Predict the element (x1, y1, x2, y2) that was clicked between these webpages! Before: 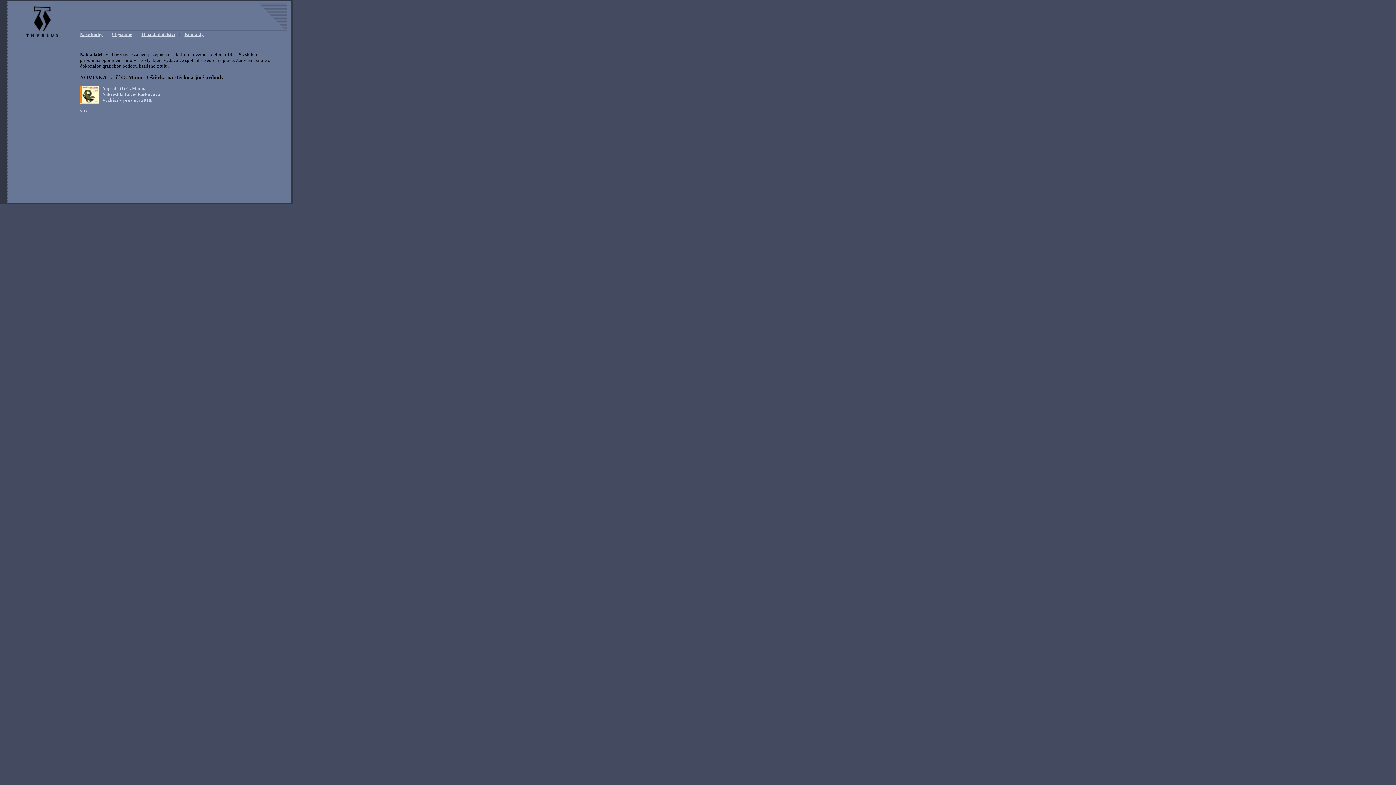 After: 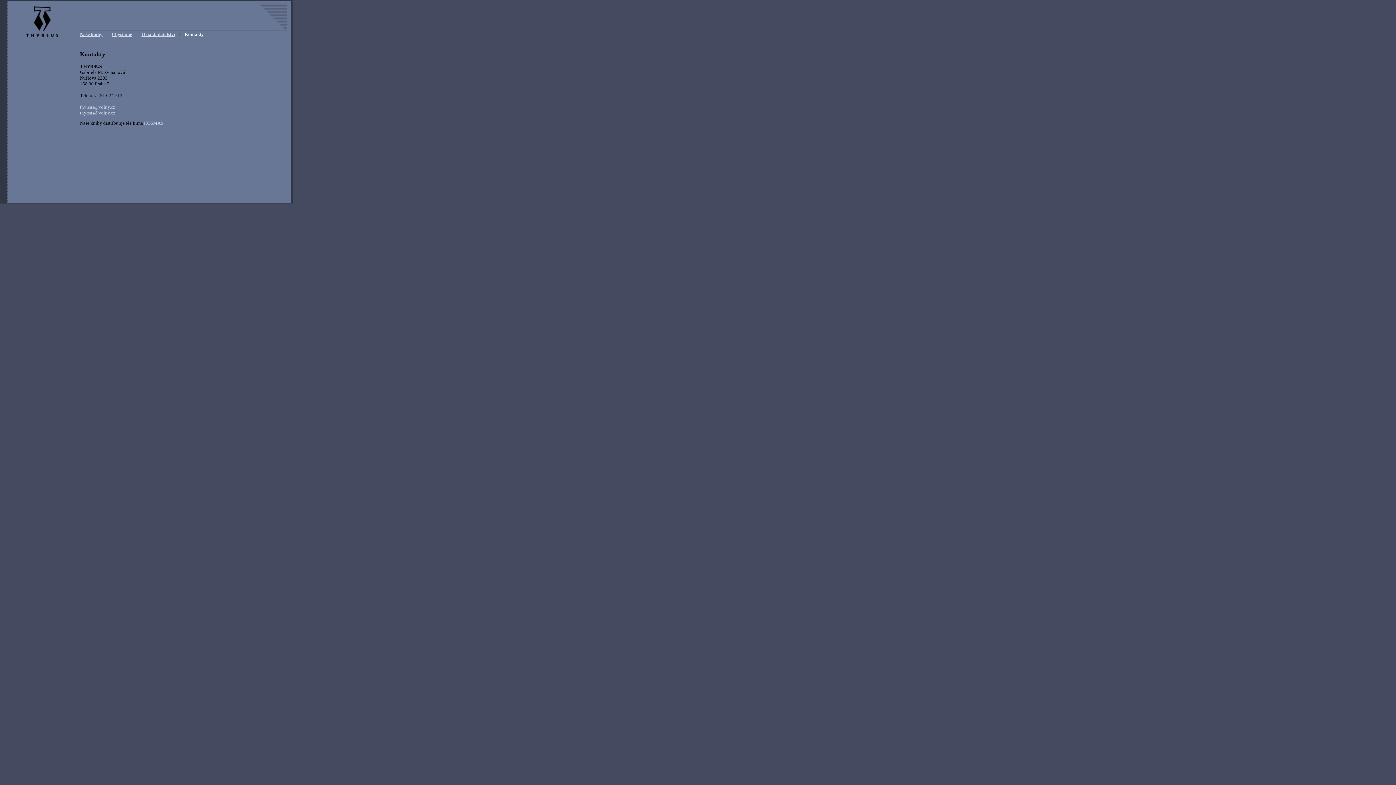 Action: bbox: (184, 32, 203, 37) label: Kontakty